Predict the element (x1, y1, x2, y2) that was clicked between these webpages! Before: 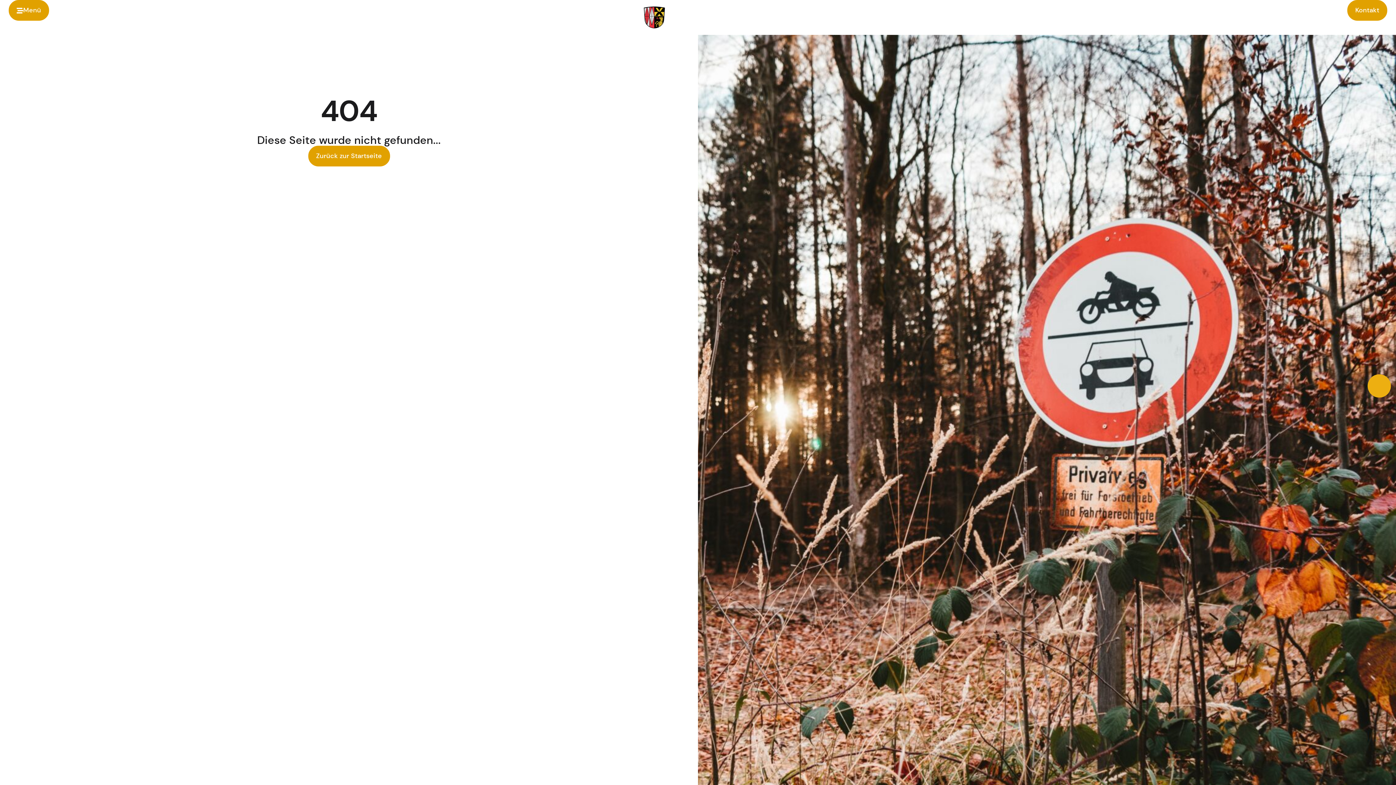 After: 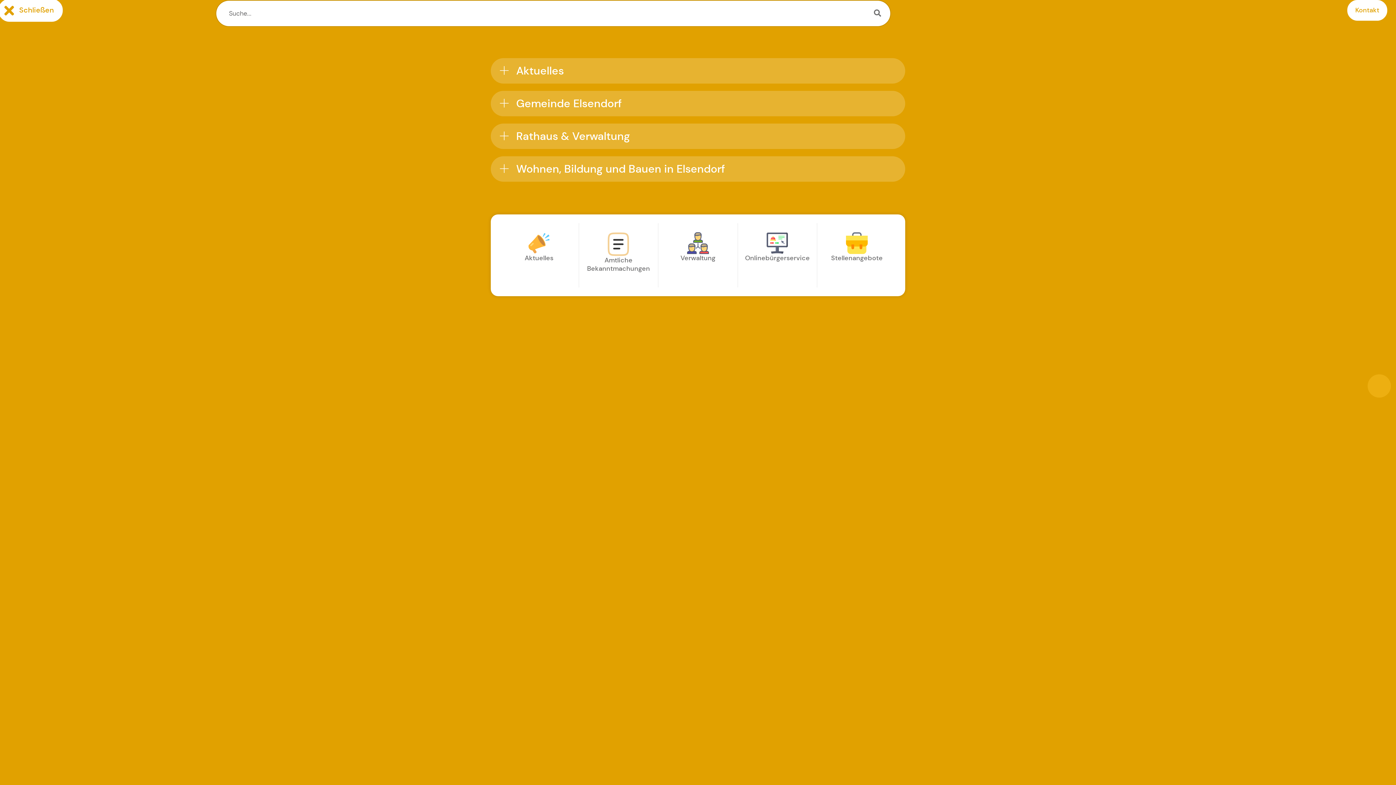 Action: label: Menü bbox: (8, 0, 49, 20)